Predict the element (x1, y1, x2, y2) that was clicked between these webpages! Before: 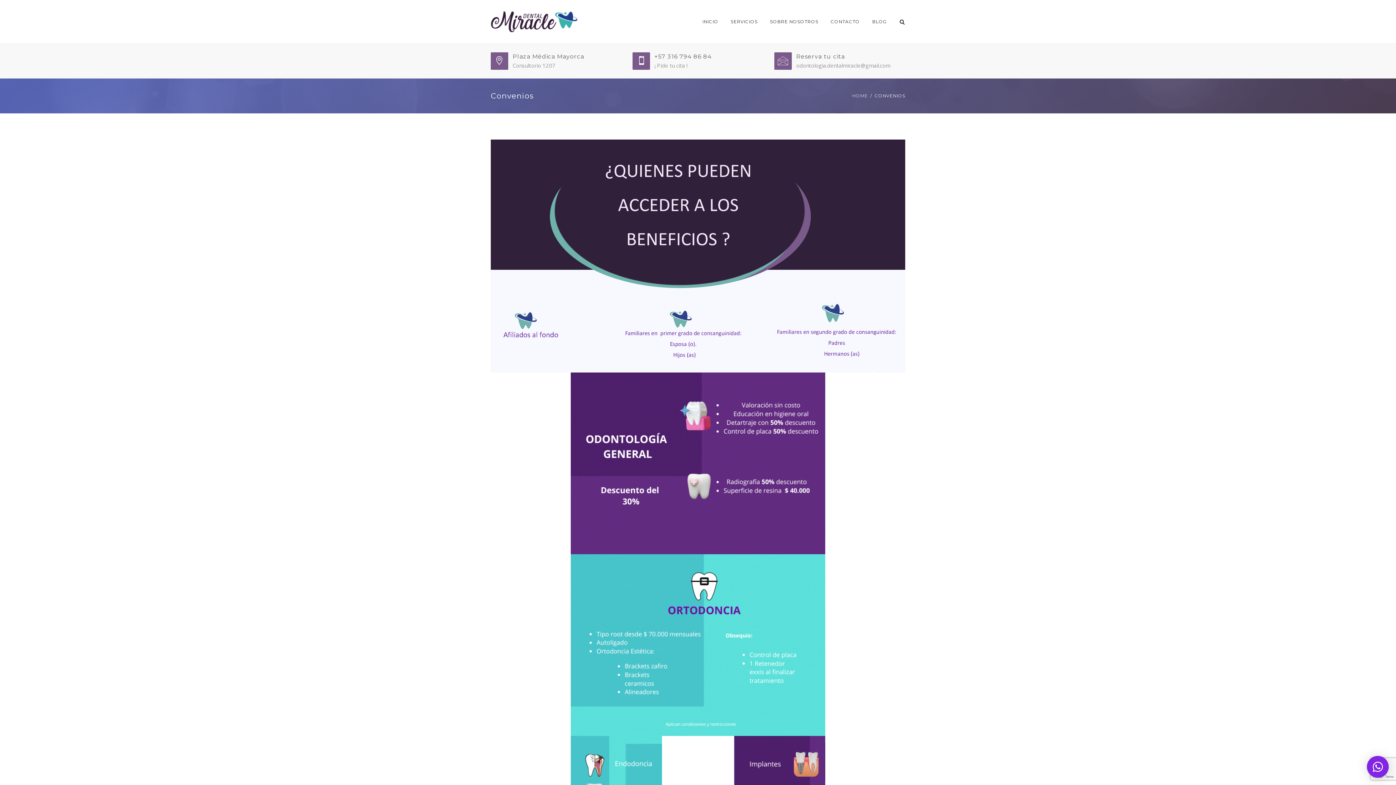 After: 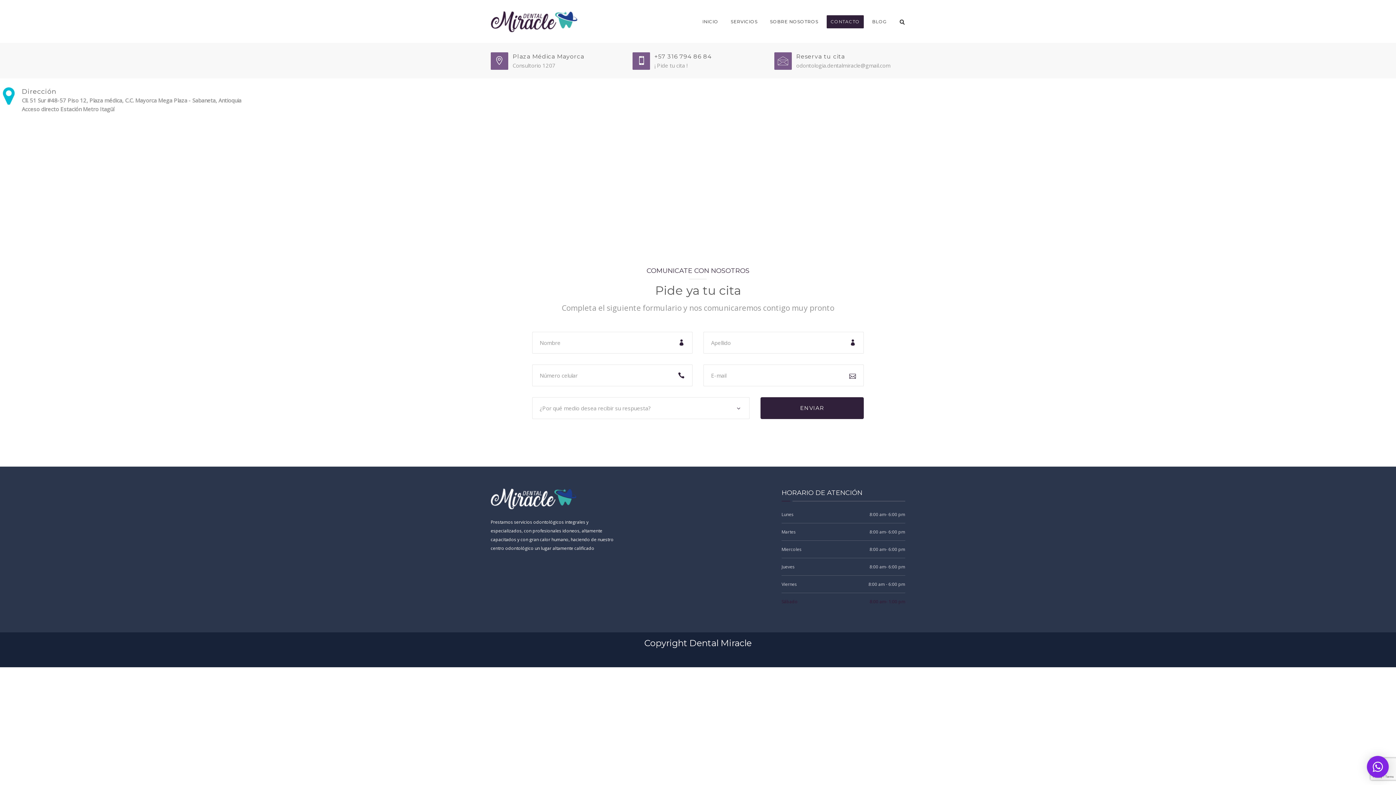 Action: label: CONTACTO bbox: (826, 15, 864, 28)